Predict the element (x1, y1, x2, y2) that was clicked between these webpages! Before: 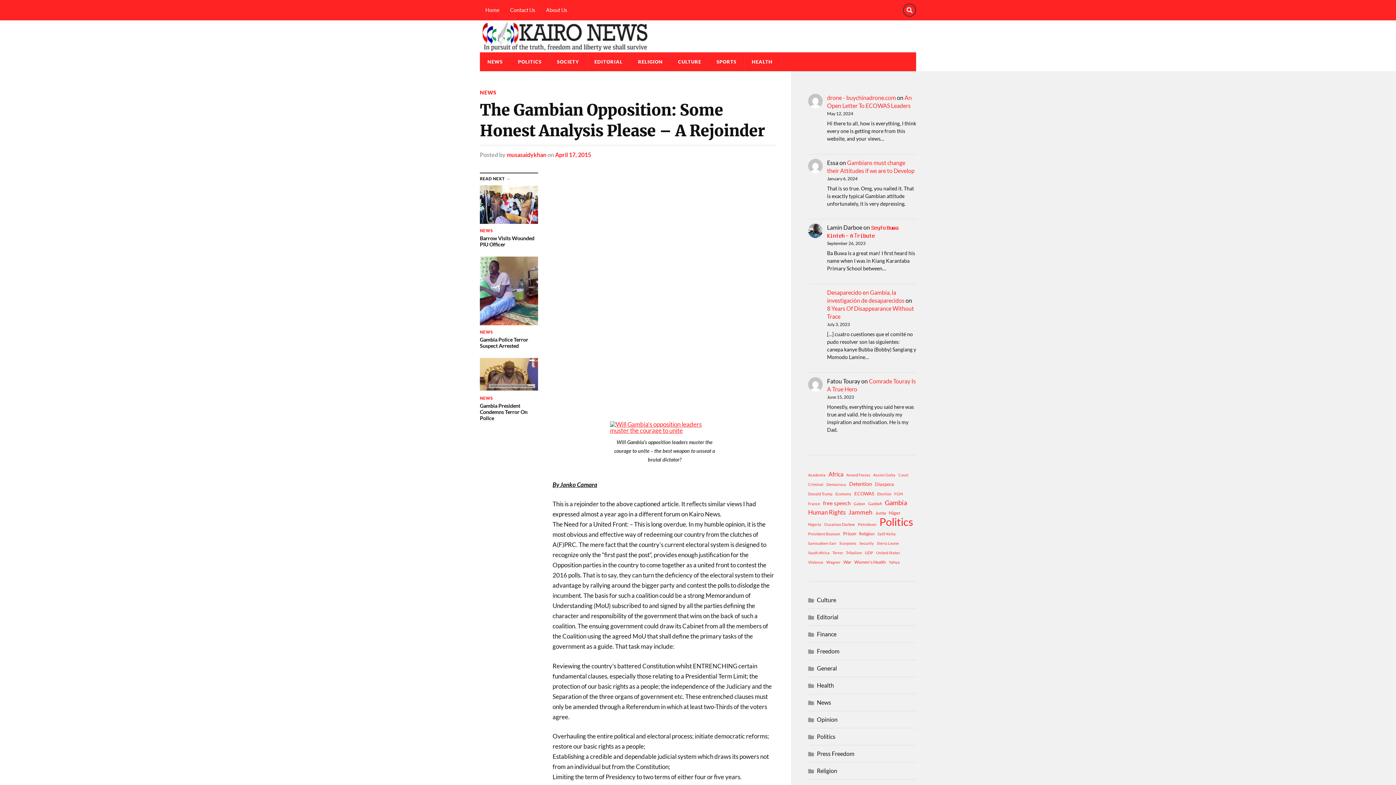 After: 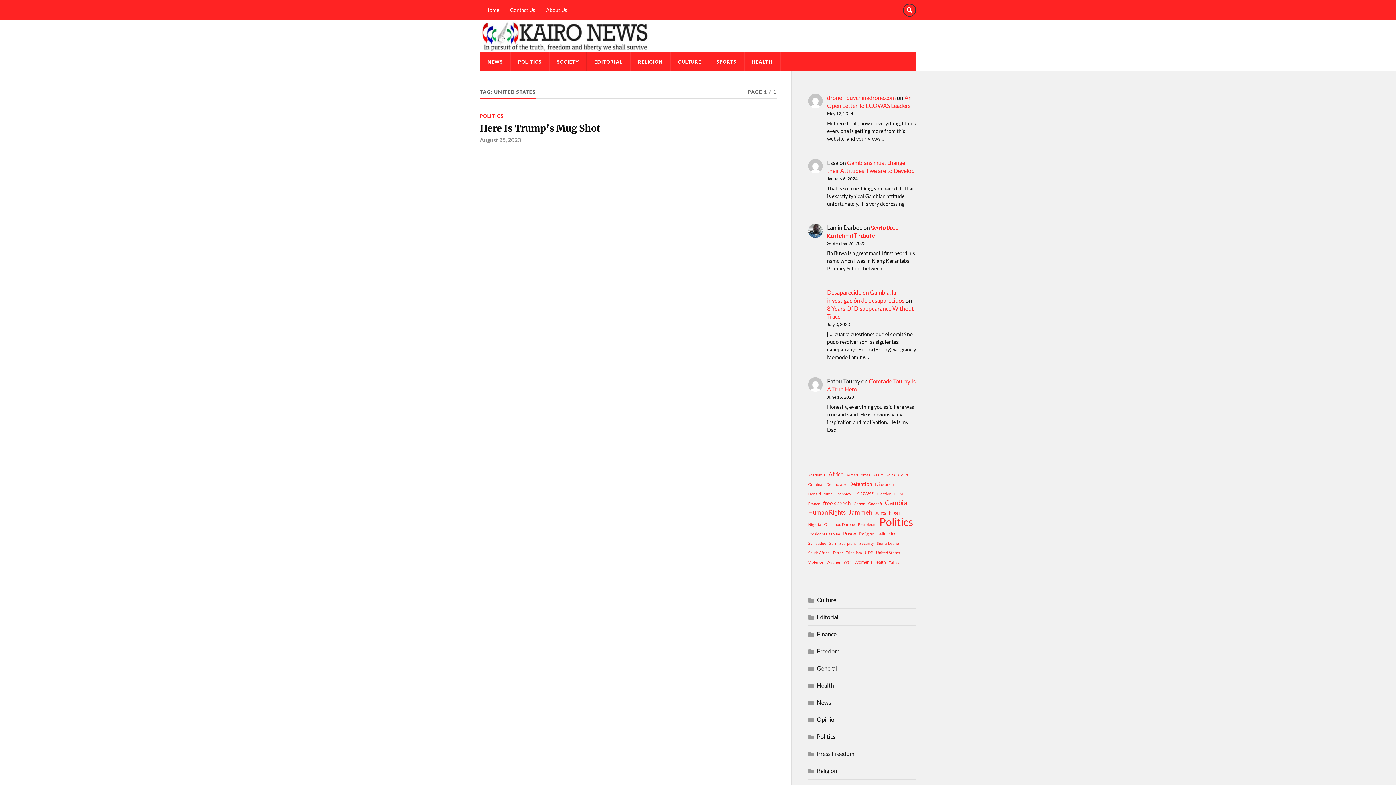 Action: label: United States (1 item) bbox: (876, 548, 900, 557)